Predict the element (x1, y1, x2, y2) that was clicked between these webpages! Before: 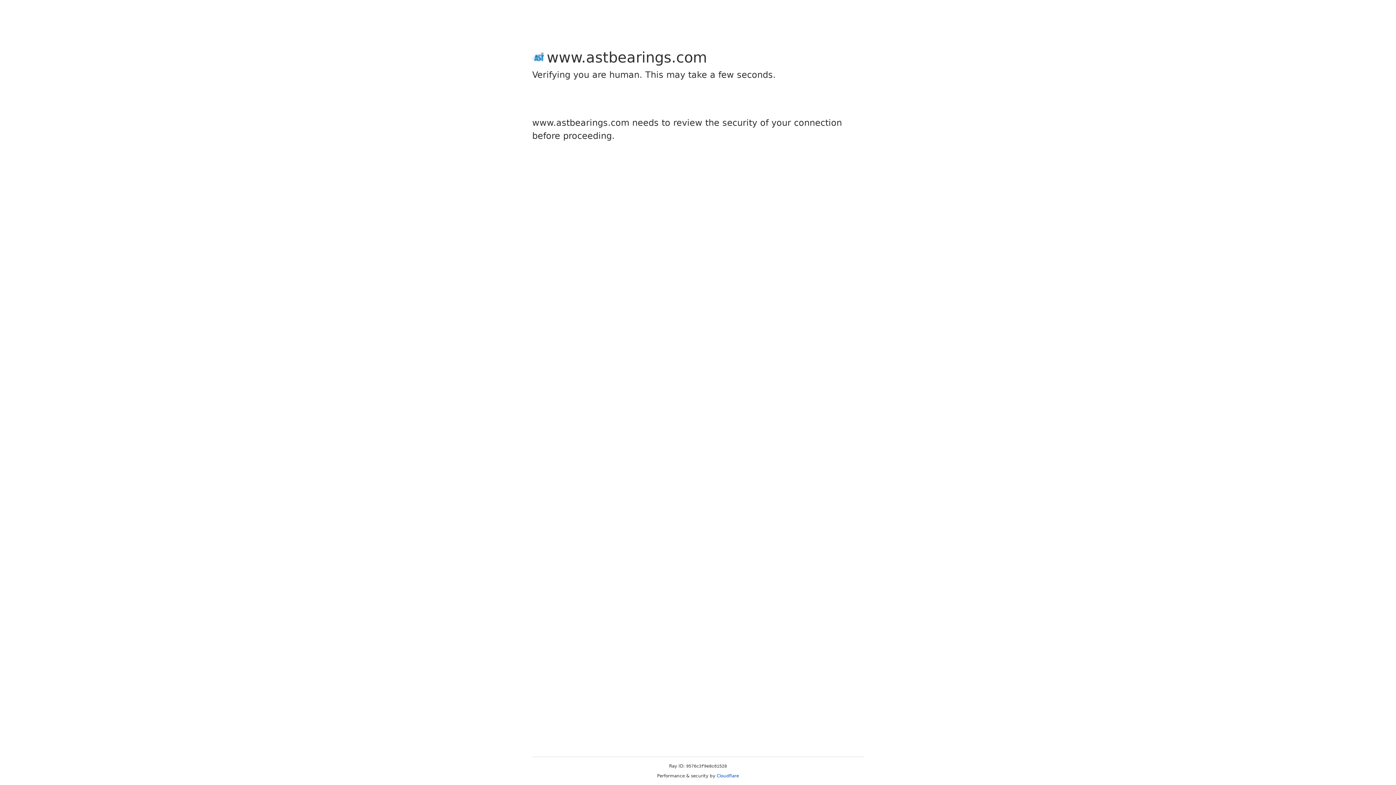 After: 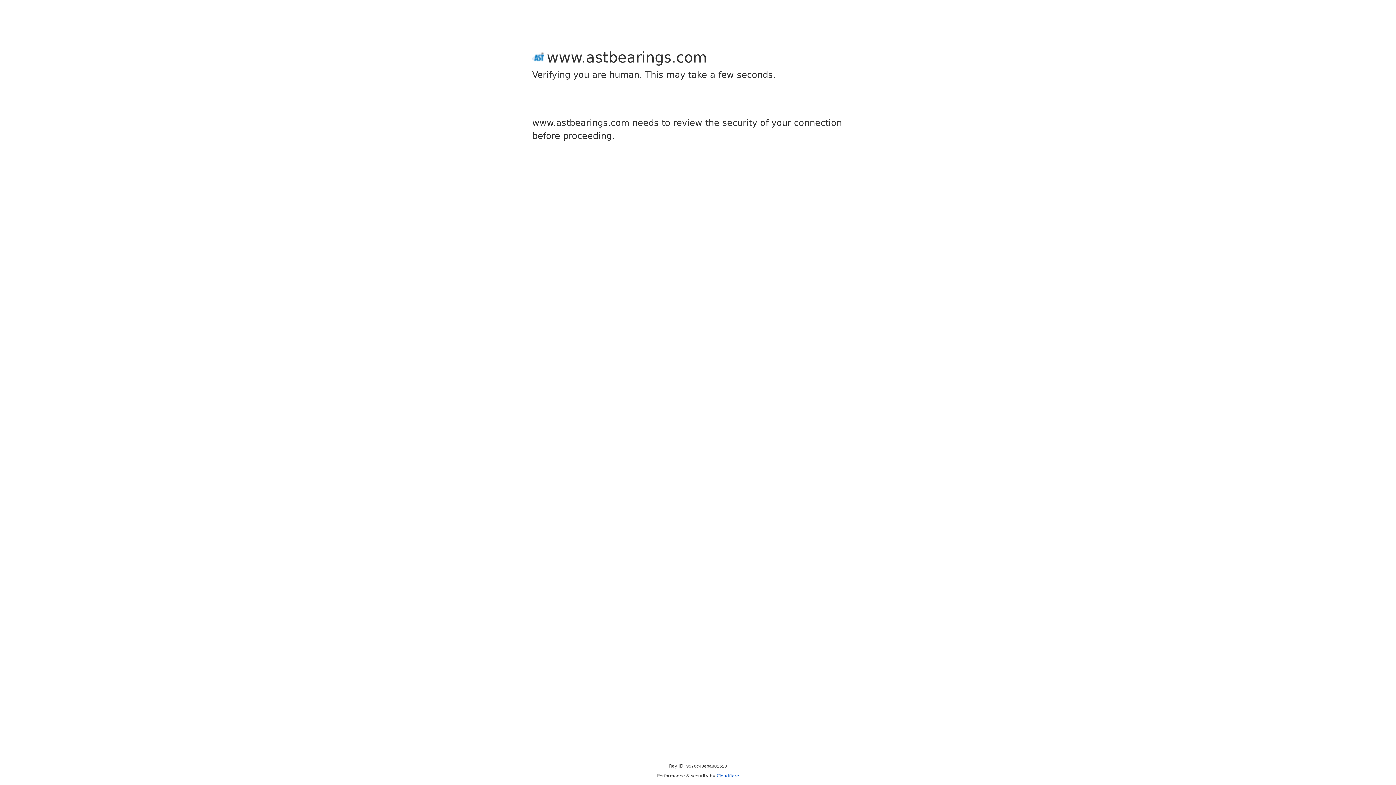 Action: bbox: (716, 773, 739, 778) label: Cloudflare